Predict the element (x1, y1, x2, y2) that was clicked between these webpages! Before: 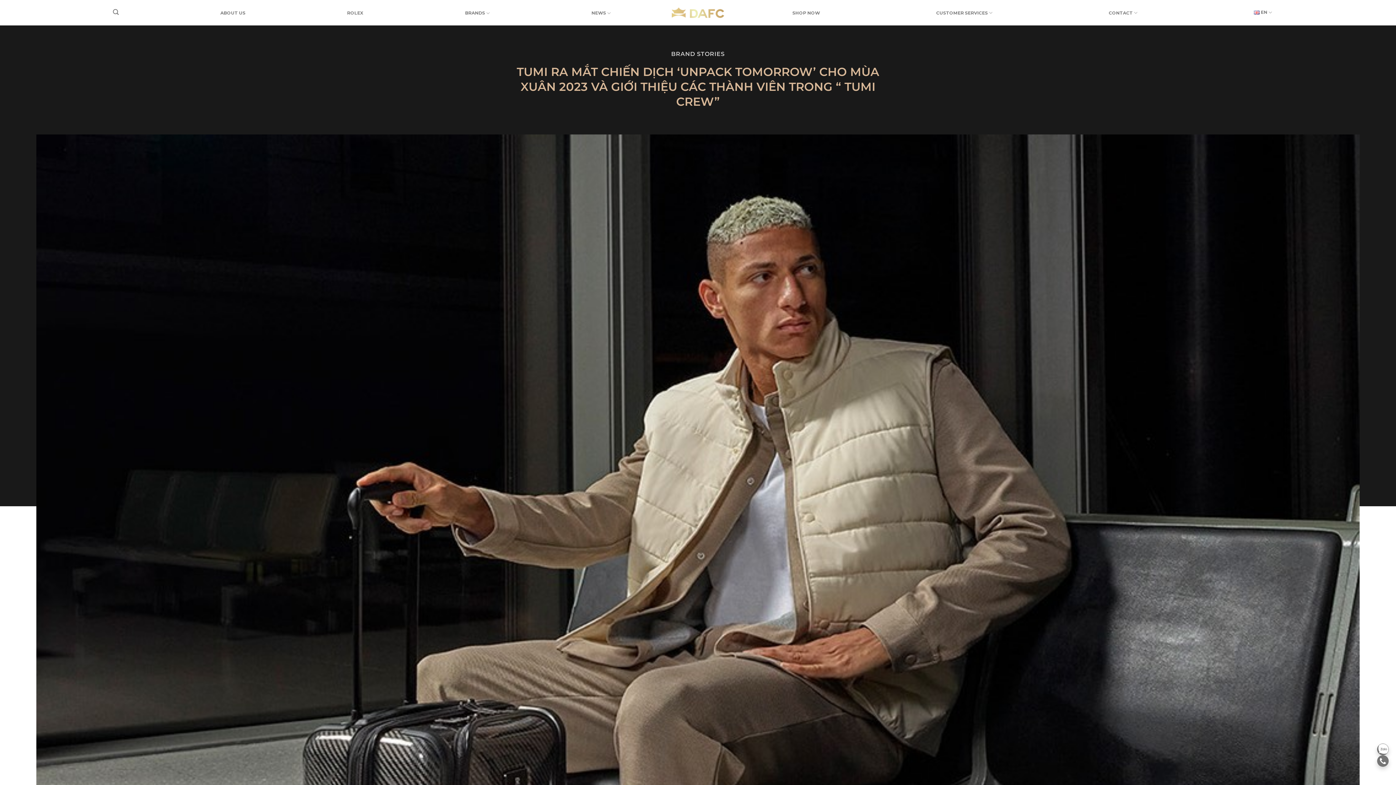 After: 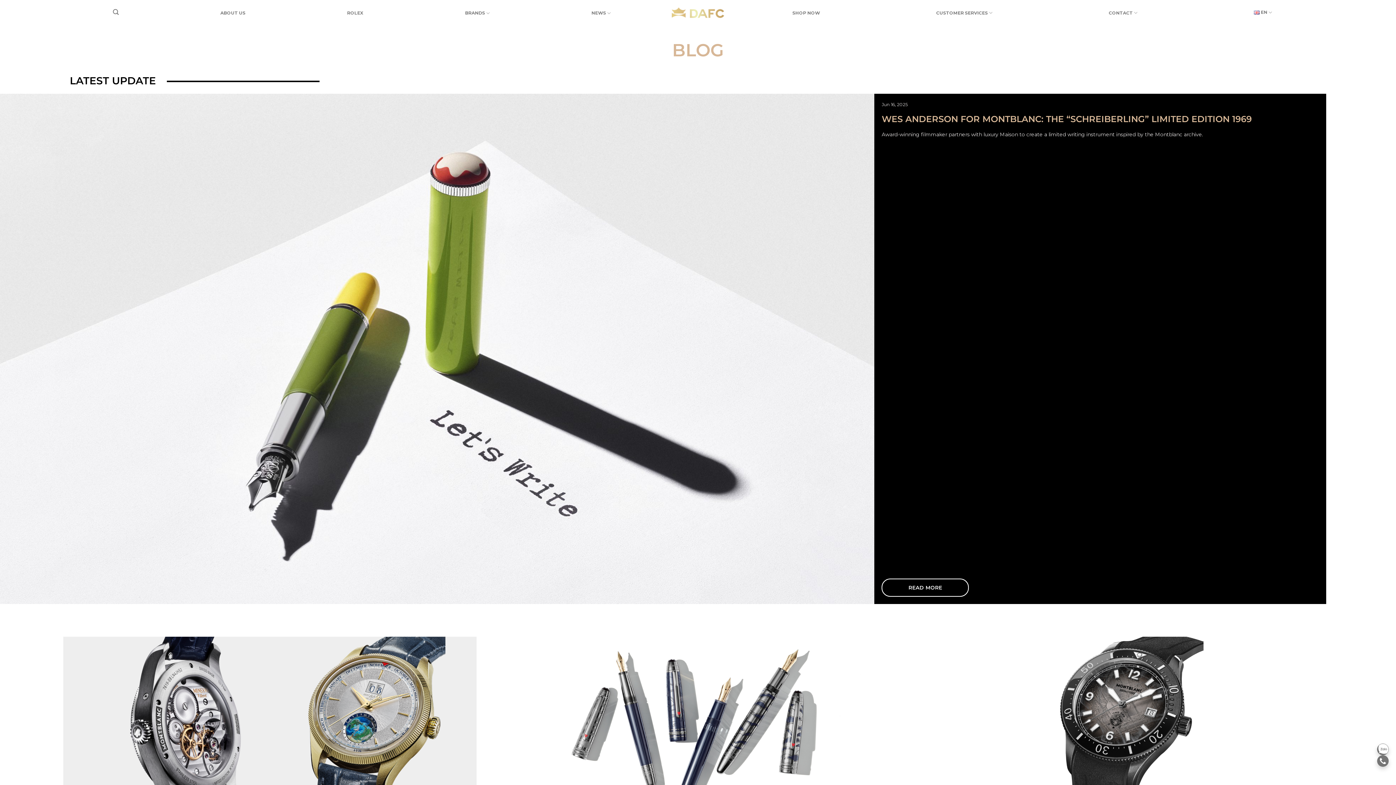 Action: label: NEWS bbox: (591, 6, 610, 20)